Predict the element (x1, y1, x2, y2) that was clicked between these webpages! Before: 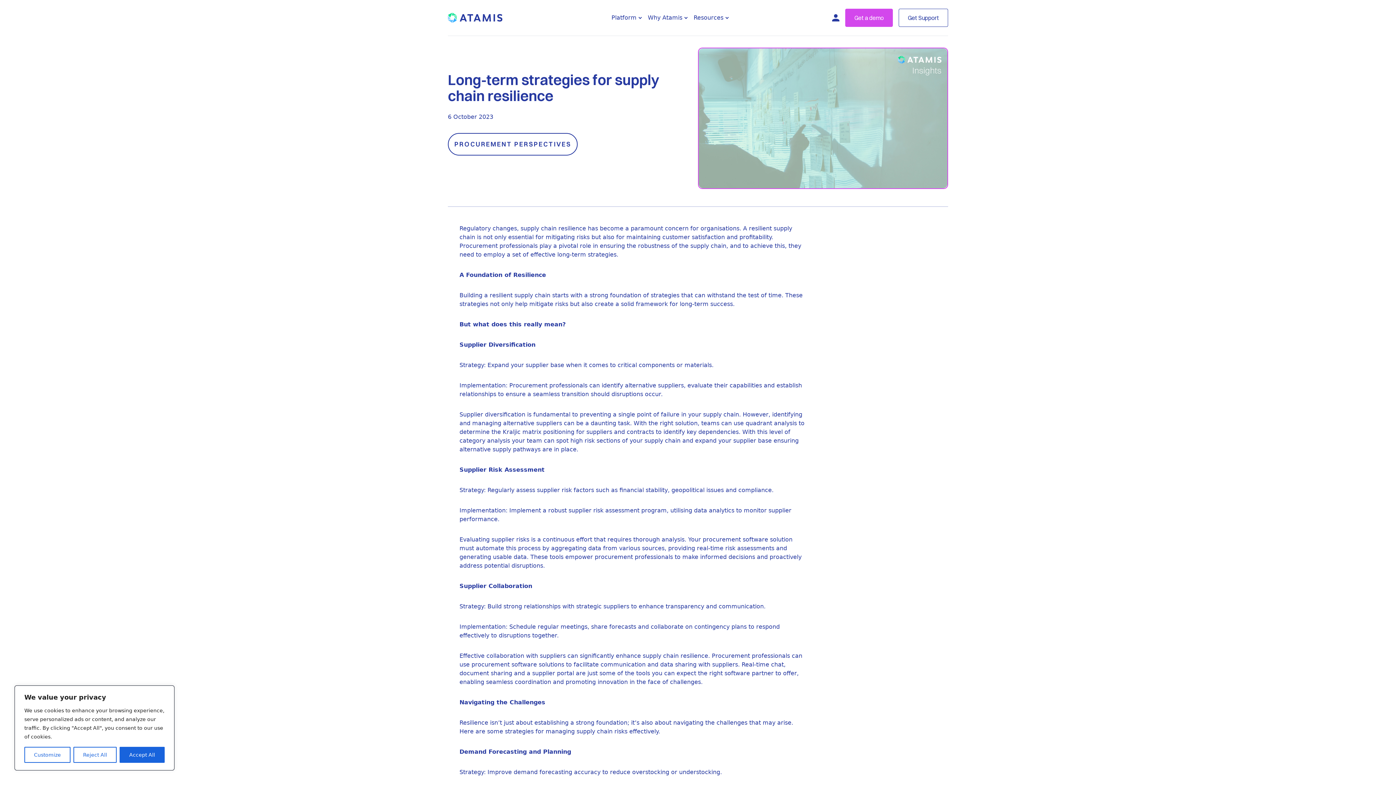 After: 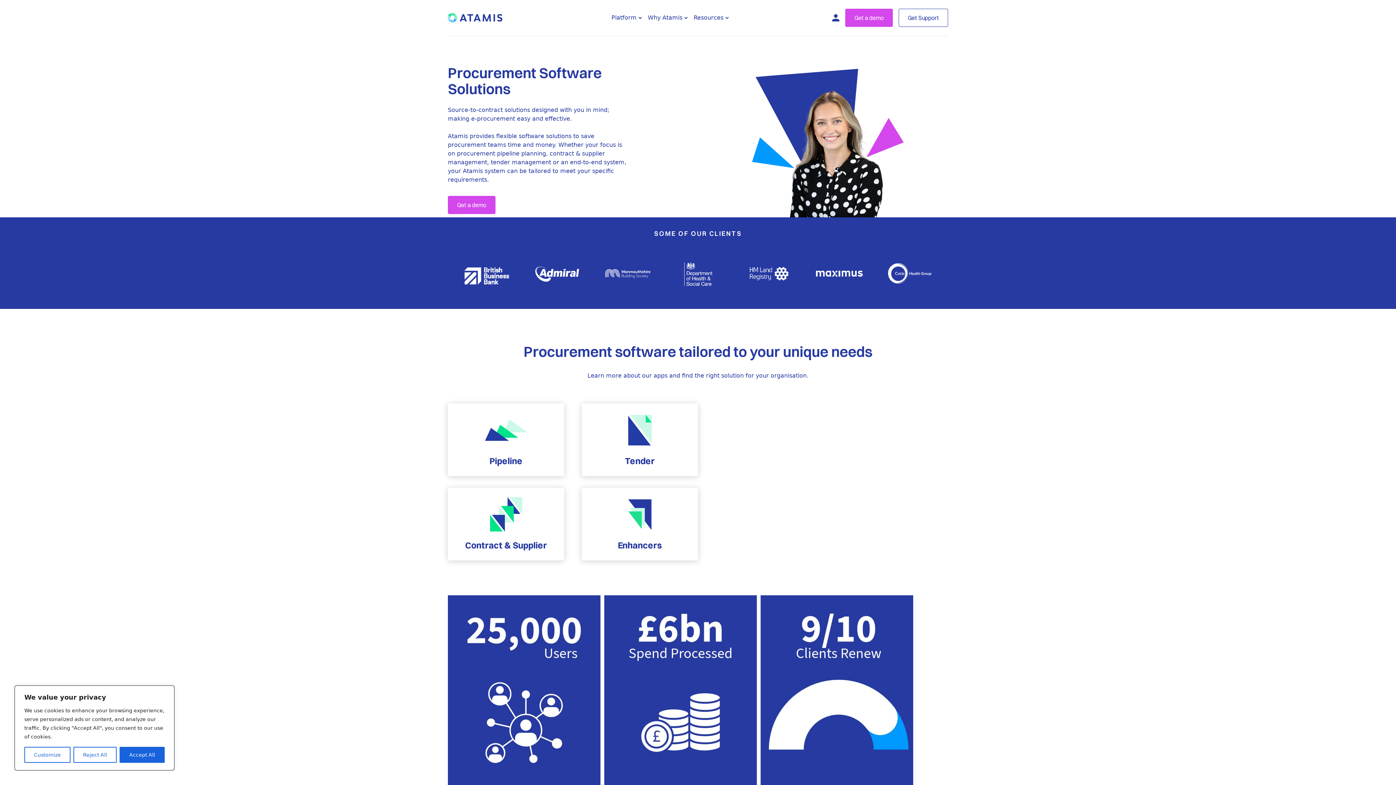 Action: bbox: (448, 12, 502, 22)